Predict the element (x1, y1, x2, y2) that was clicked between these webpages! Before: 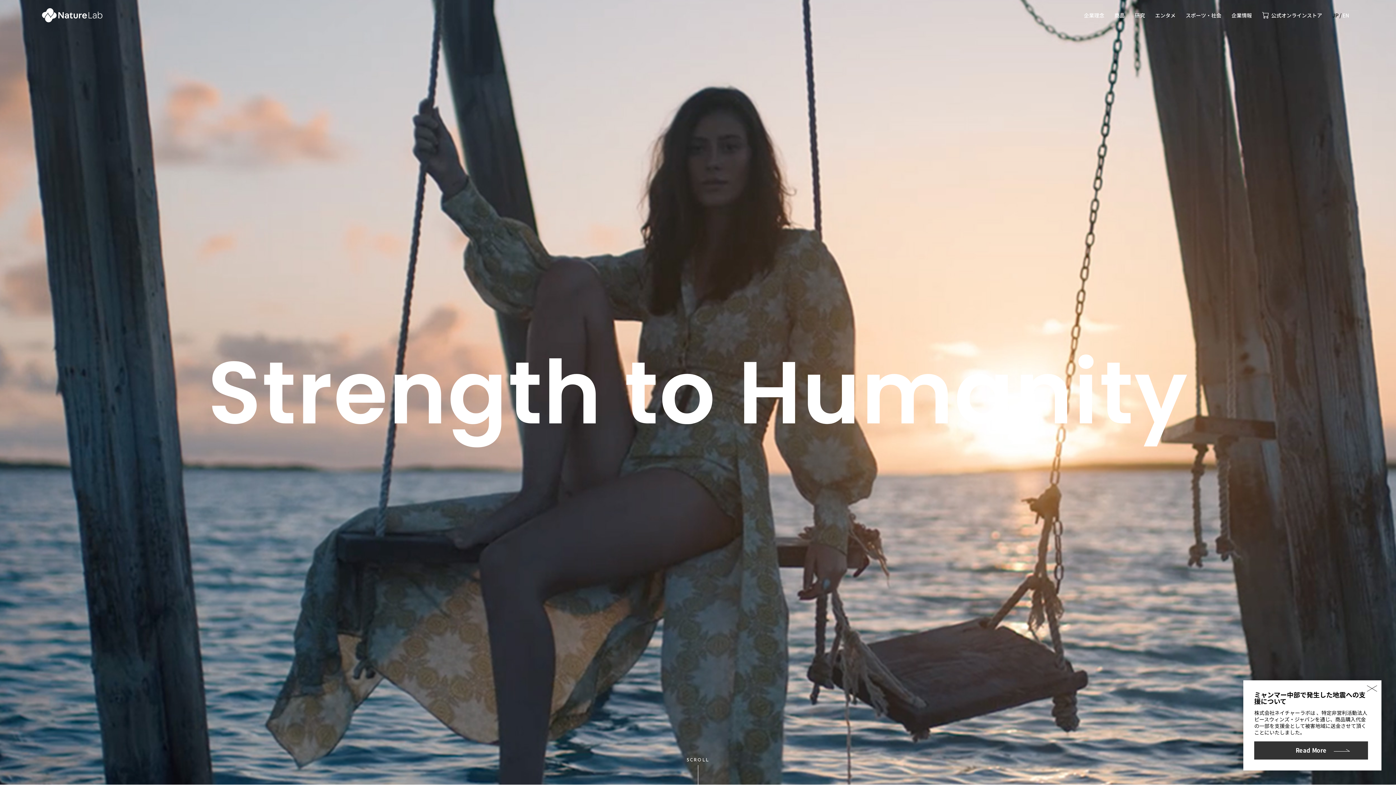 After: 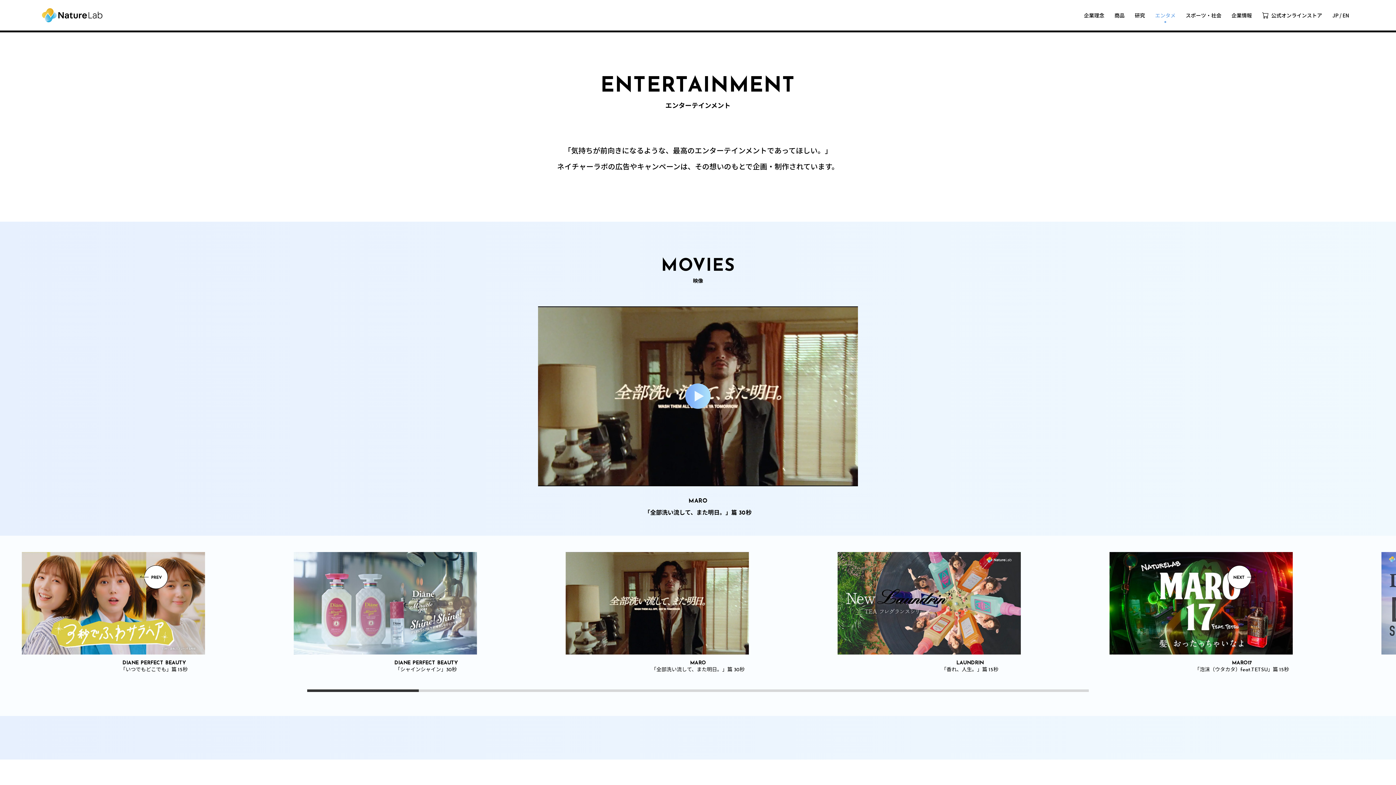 Action: bbox: (1155, 11, 1175, 18) label: エンタメ